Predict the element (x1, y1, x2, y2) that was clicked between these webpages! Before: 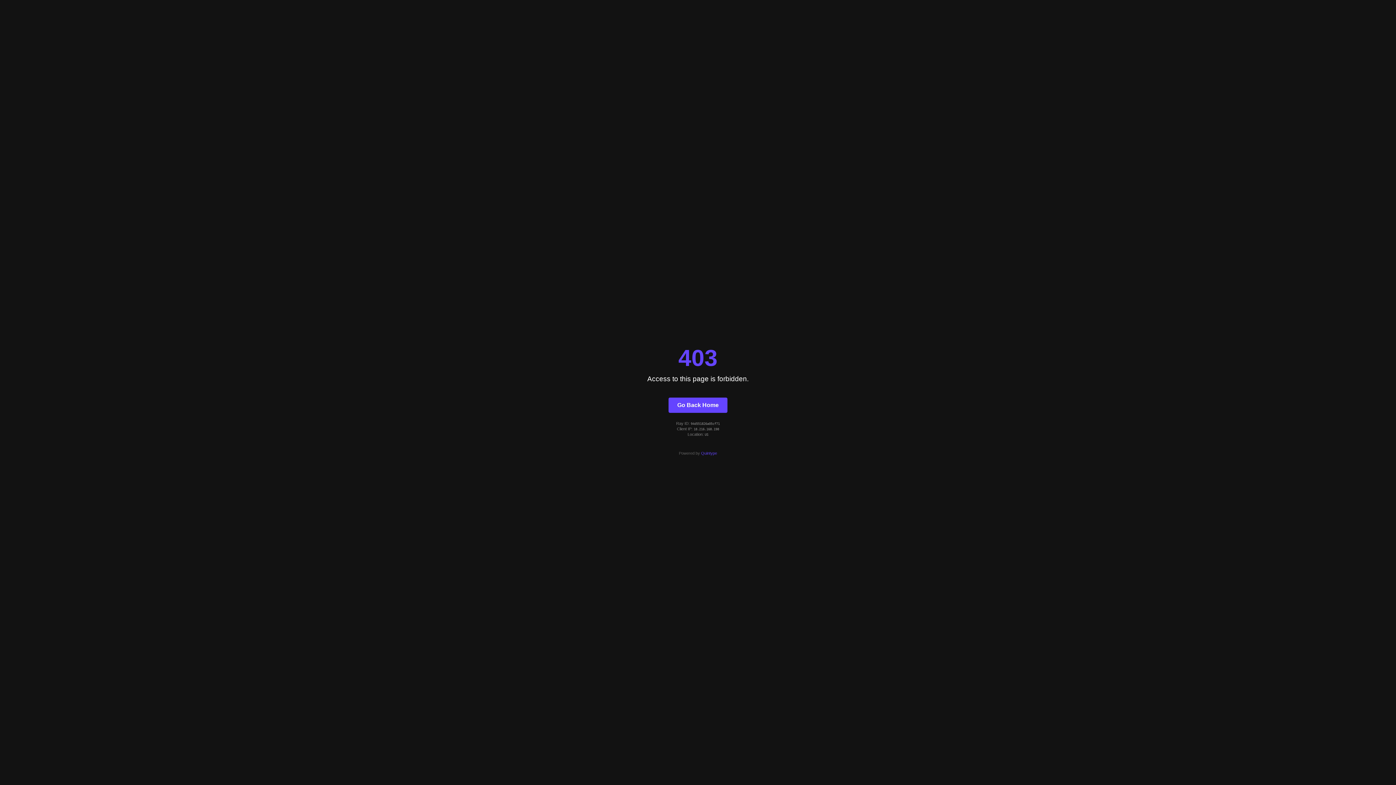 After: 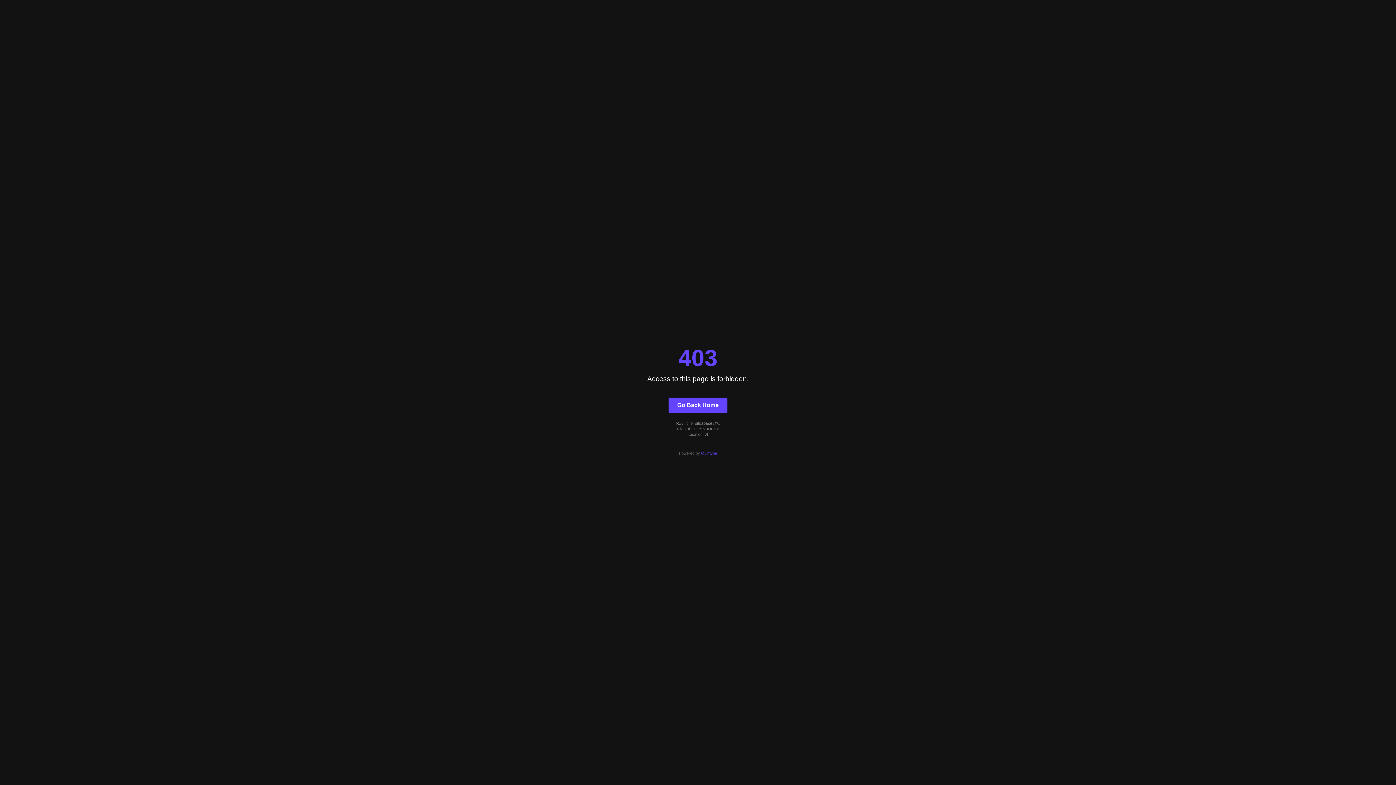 Action: label: Quintype bbox: (701, 451, 717, 455)